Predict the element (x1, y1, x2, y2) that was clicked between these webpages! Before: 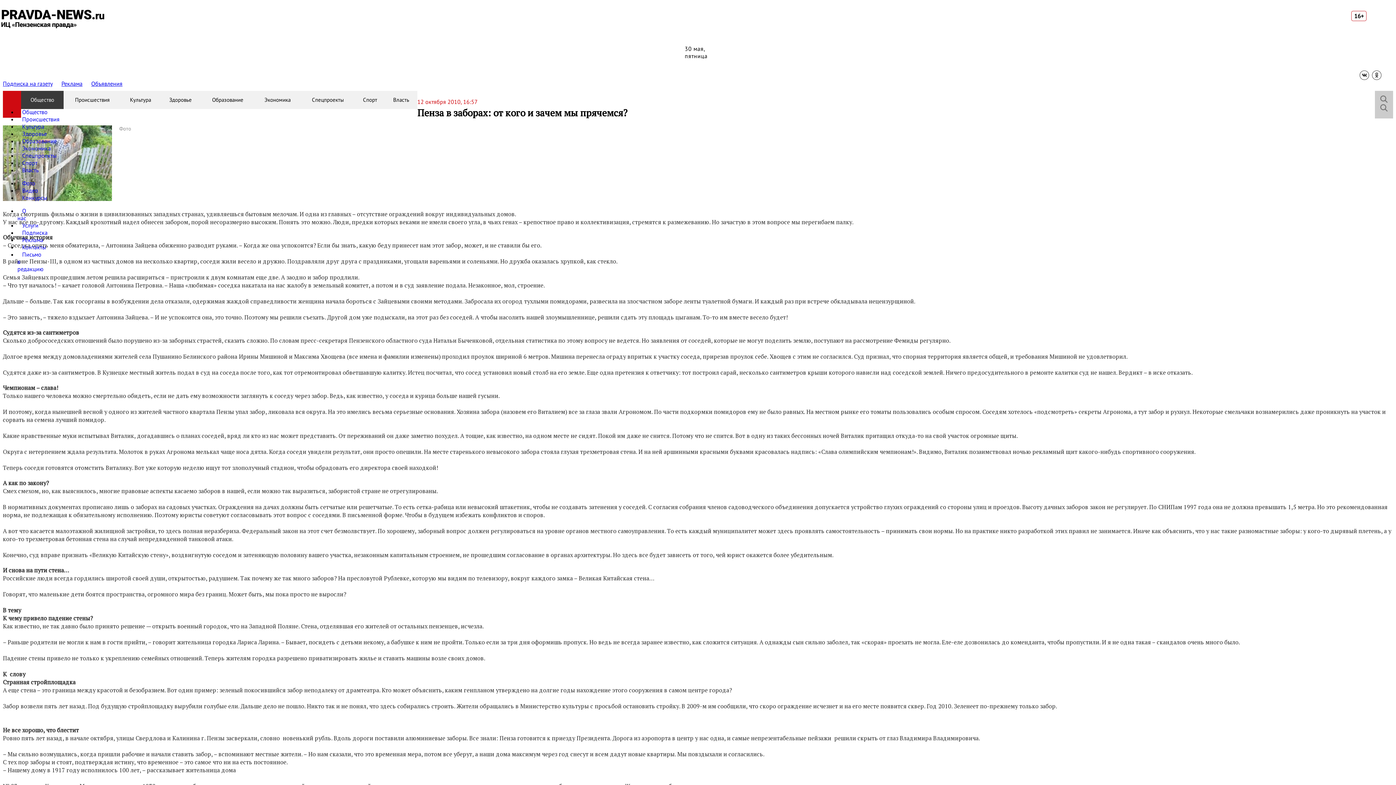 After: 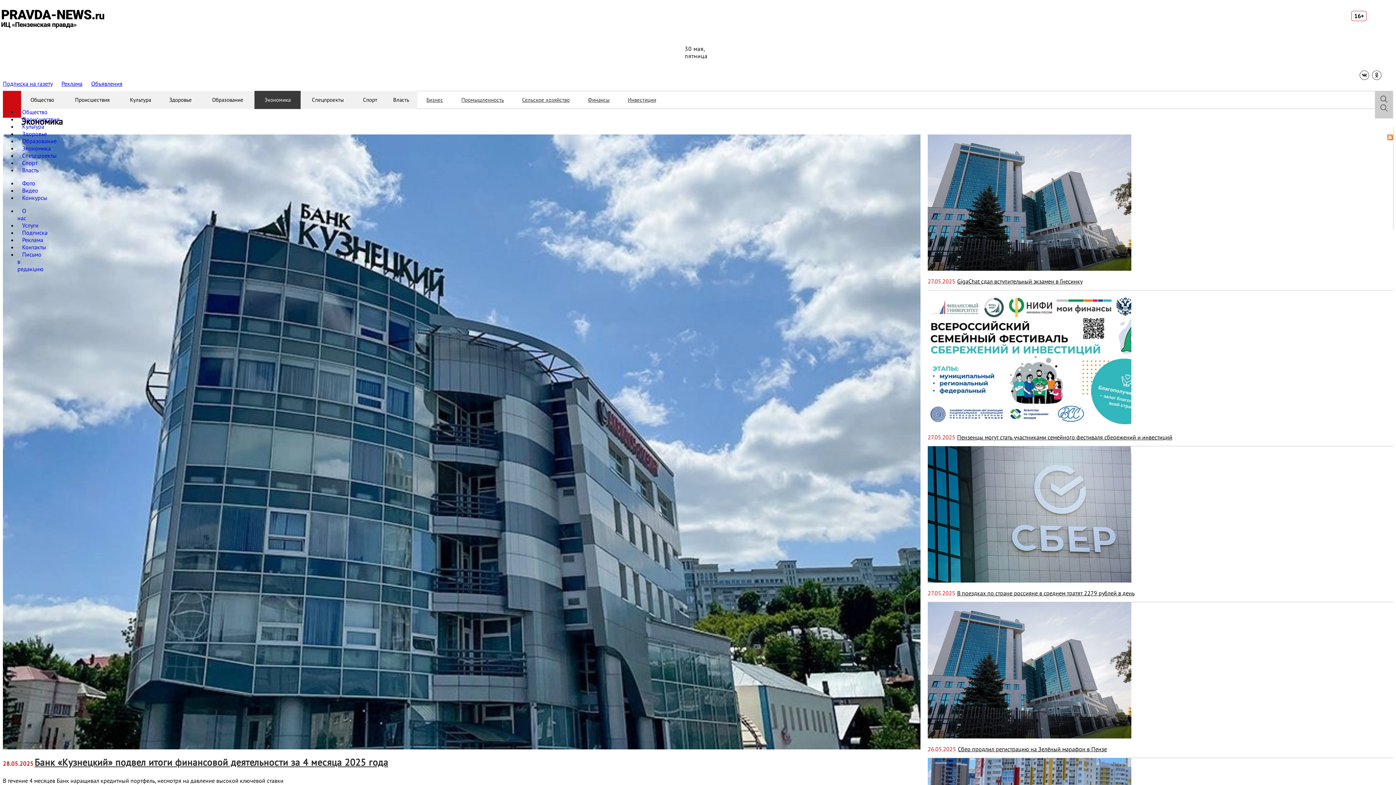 Action: label: Экономика bbox: (254, 90, 300, 109)